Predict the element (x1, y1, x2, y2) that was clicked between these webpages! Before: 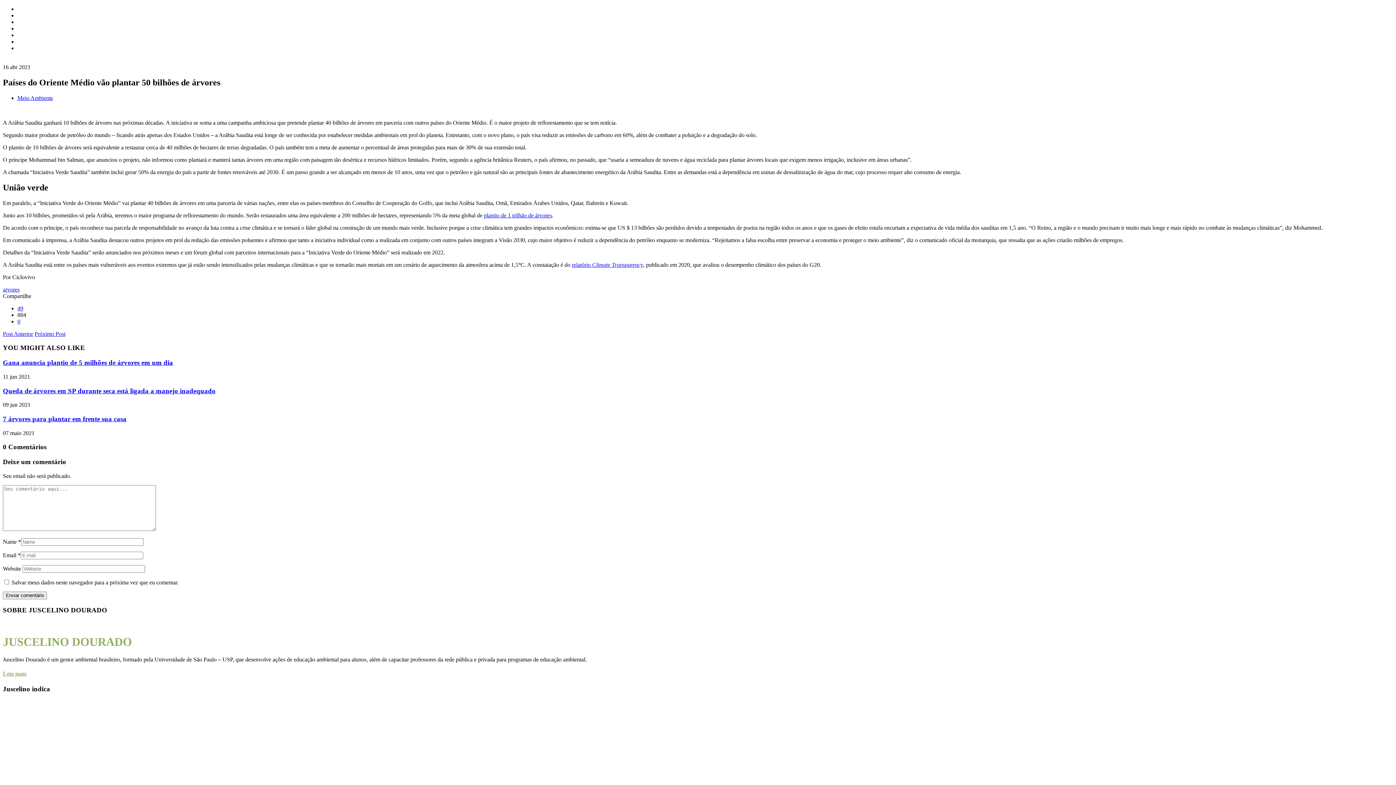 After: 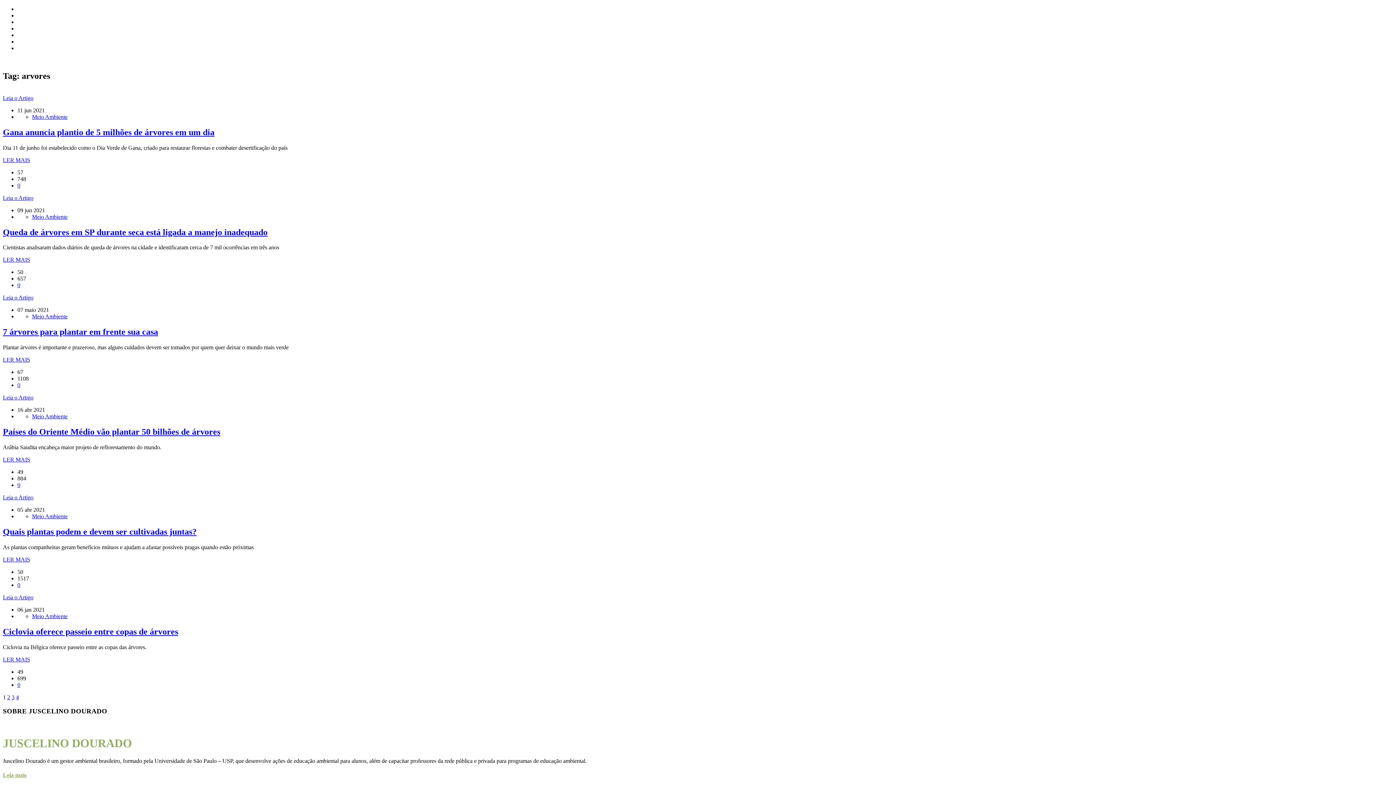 Action: bbox: (2, 286, 19, 292) label: arvores